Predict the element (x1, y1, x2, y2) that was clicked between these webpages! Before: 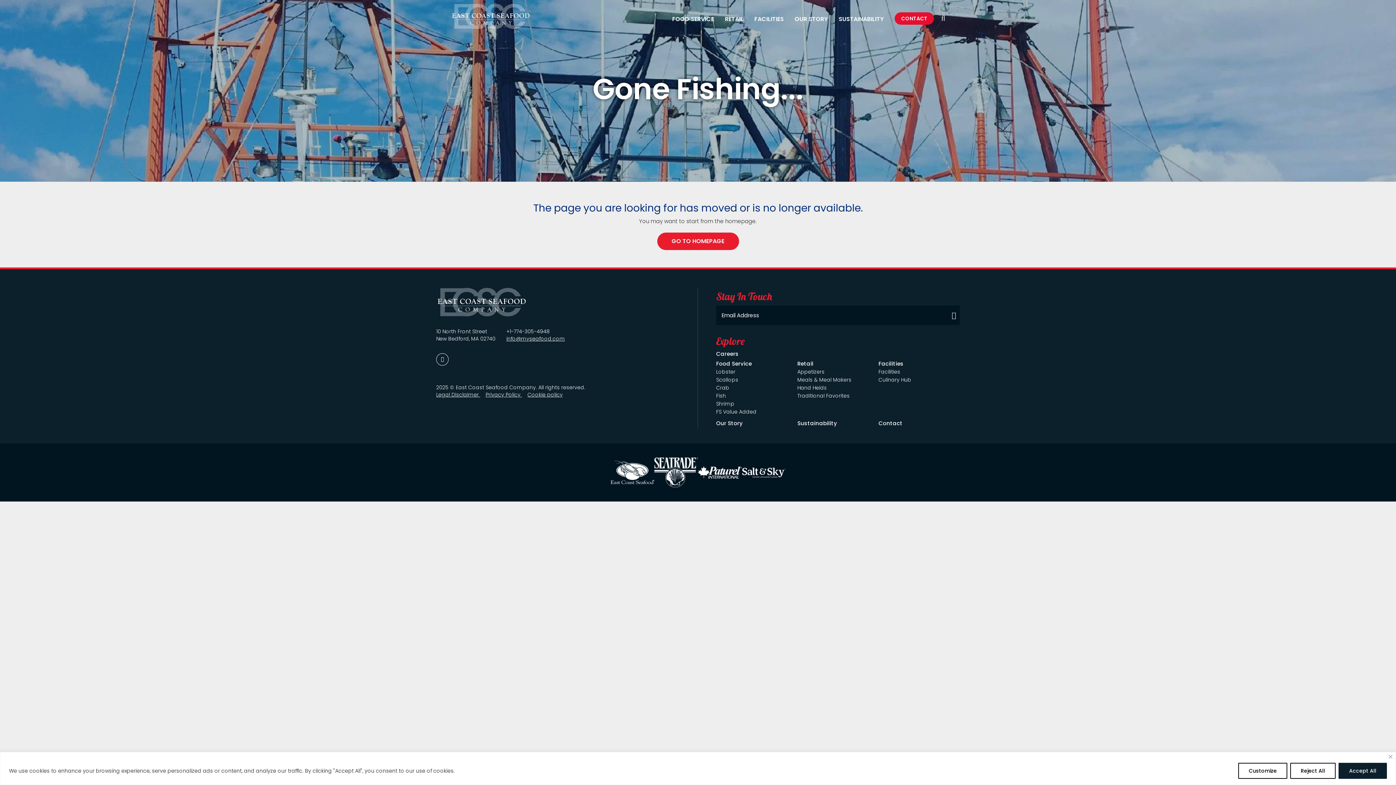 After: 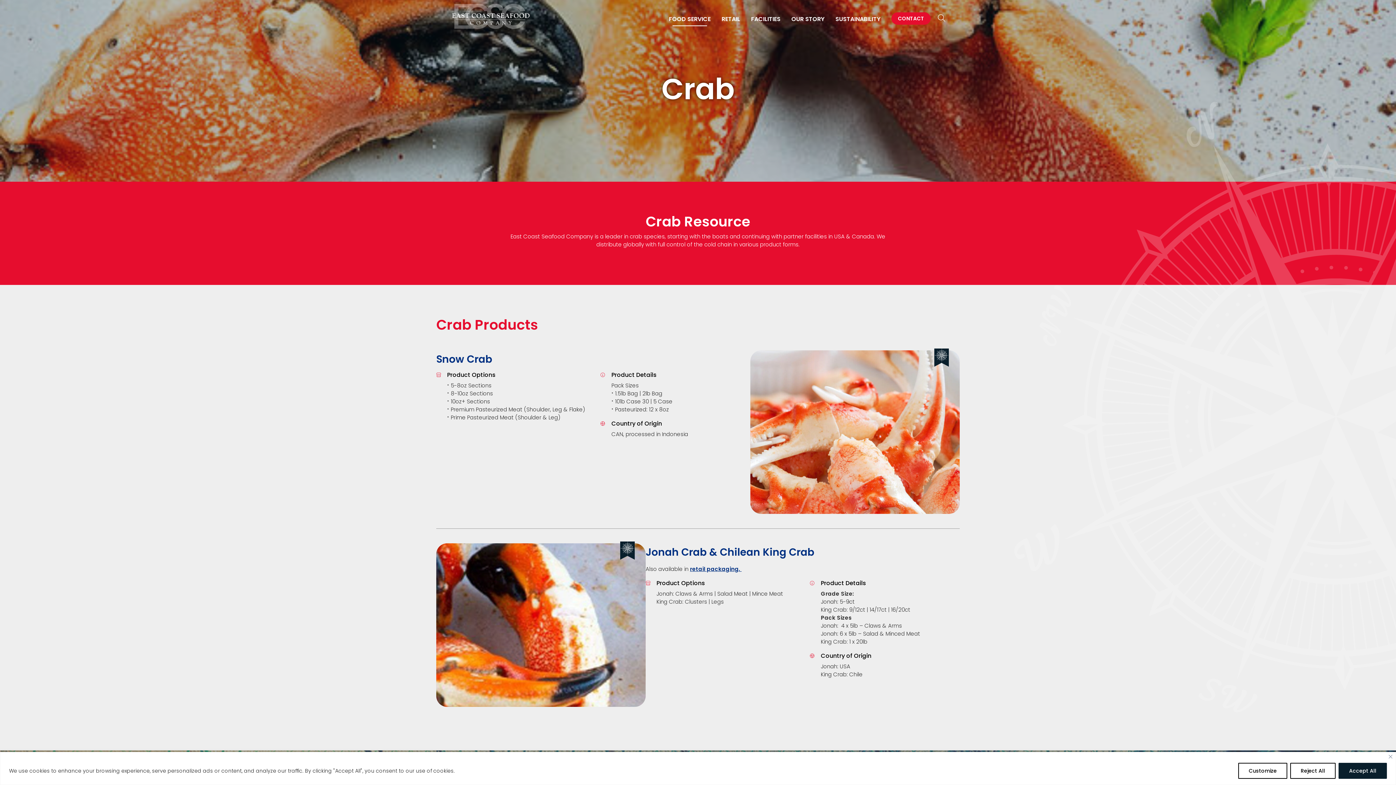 Action: bbox: (716, 384, 729, 391) label: Crab